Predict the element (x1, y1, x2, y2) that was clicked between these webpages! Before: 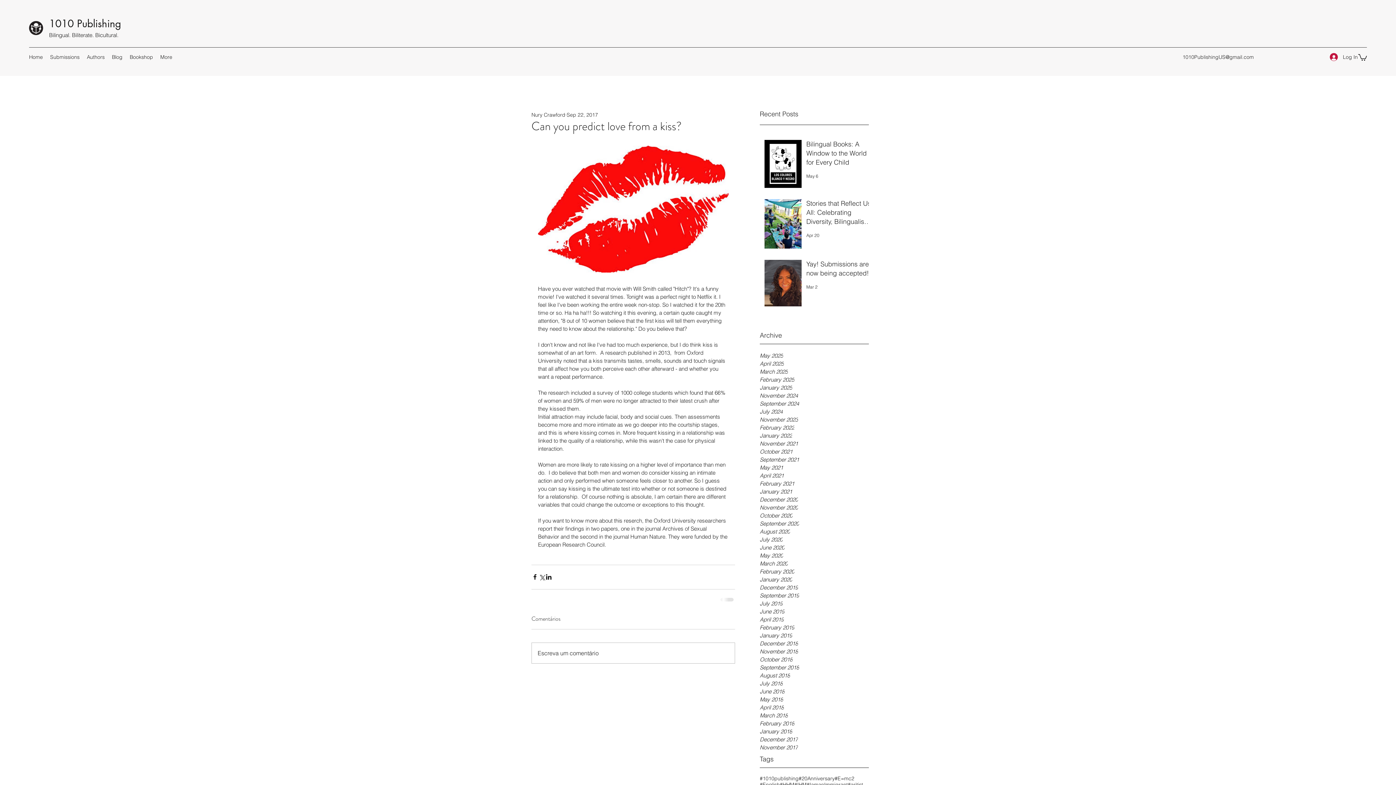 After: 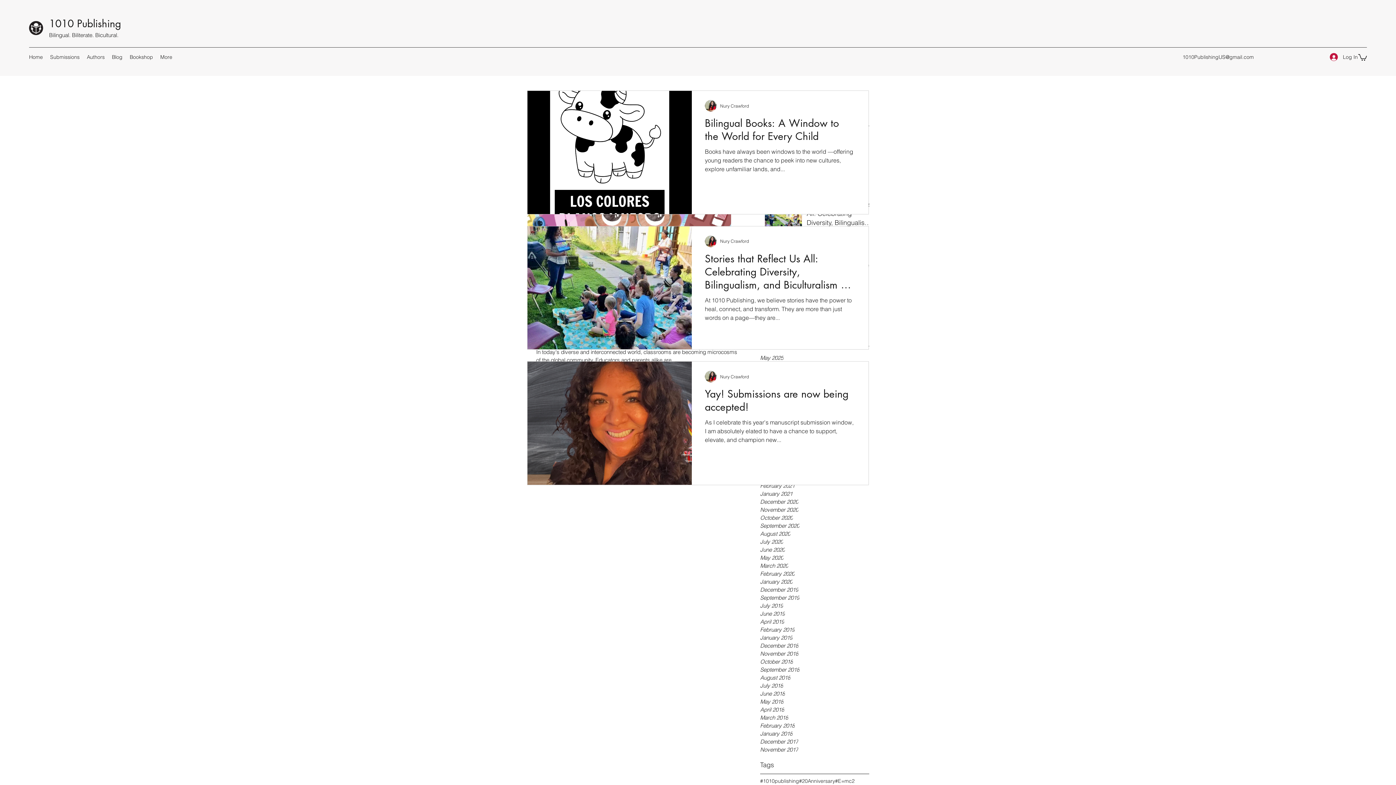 Action: label: September 2024 bbox: (760, 400, 869, 408)